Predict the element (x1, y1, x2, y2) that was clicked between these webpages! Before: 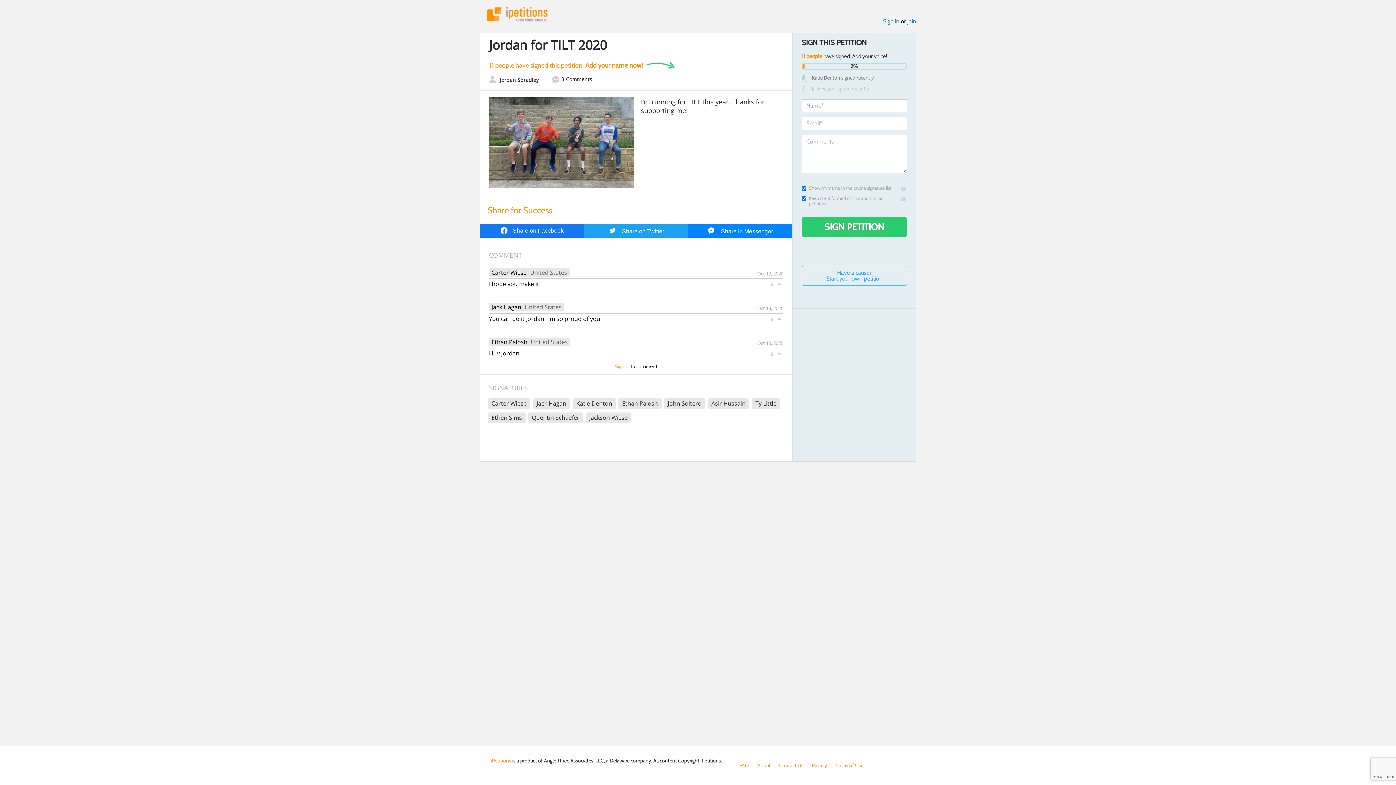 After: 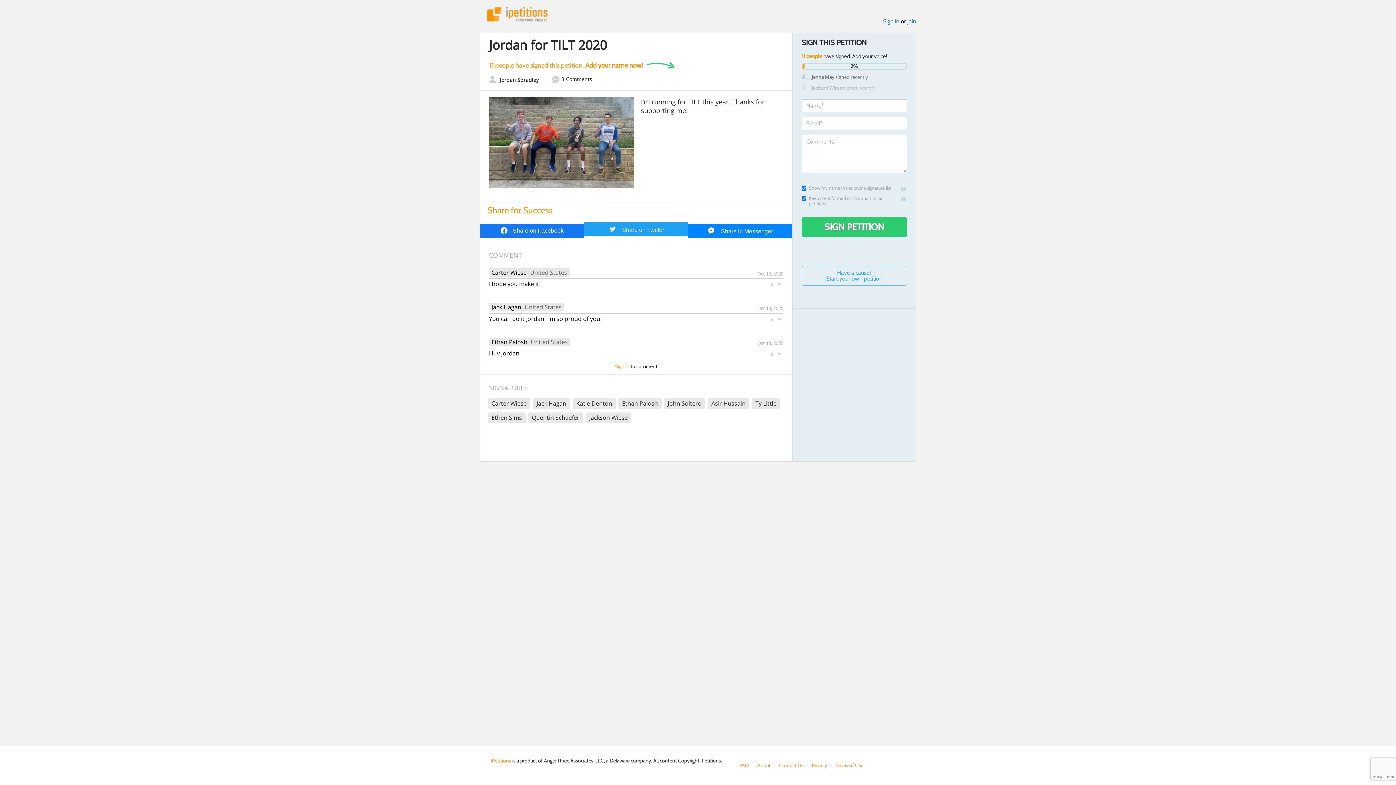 Action: bbox: (584, 223, 688, 237) label:  Share on Twitter